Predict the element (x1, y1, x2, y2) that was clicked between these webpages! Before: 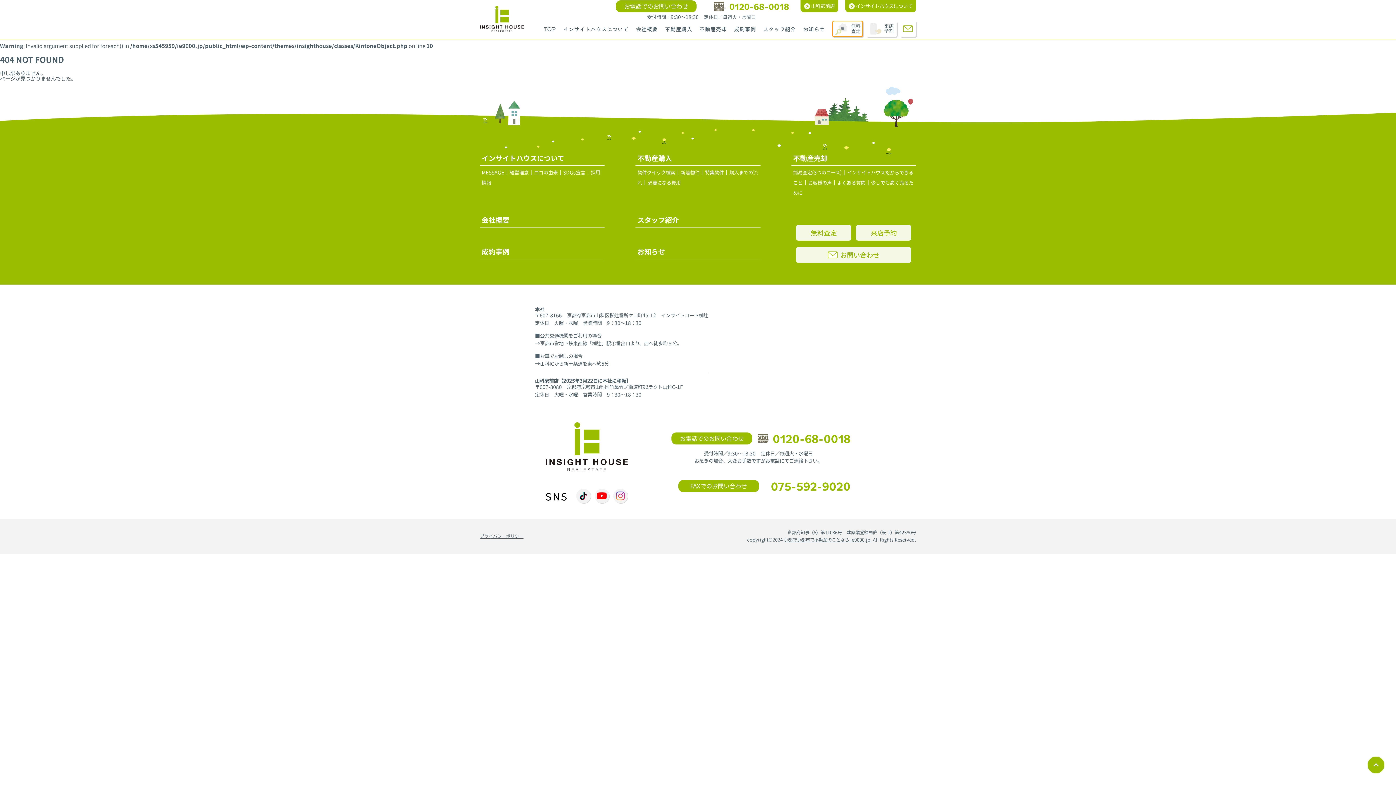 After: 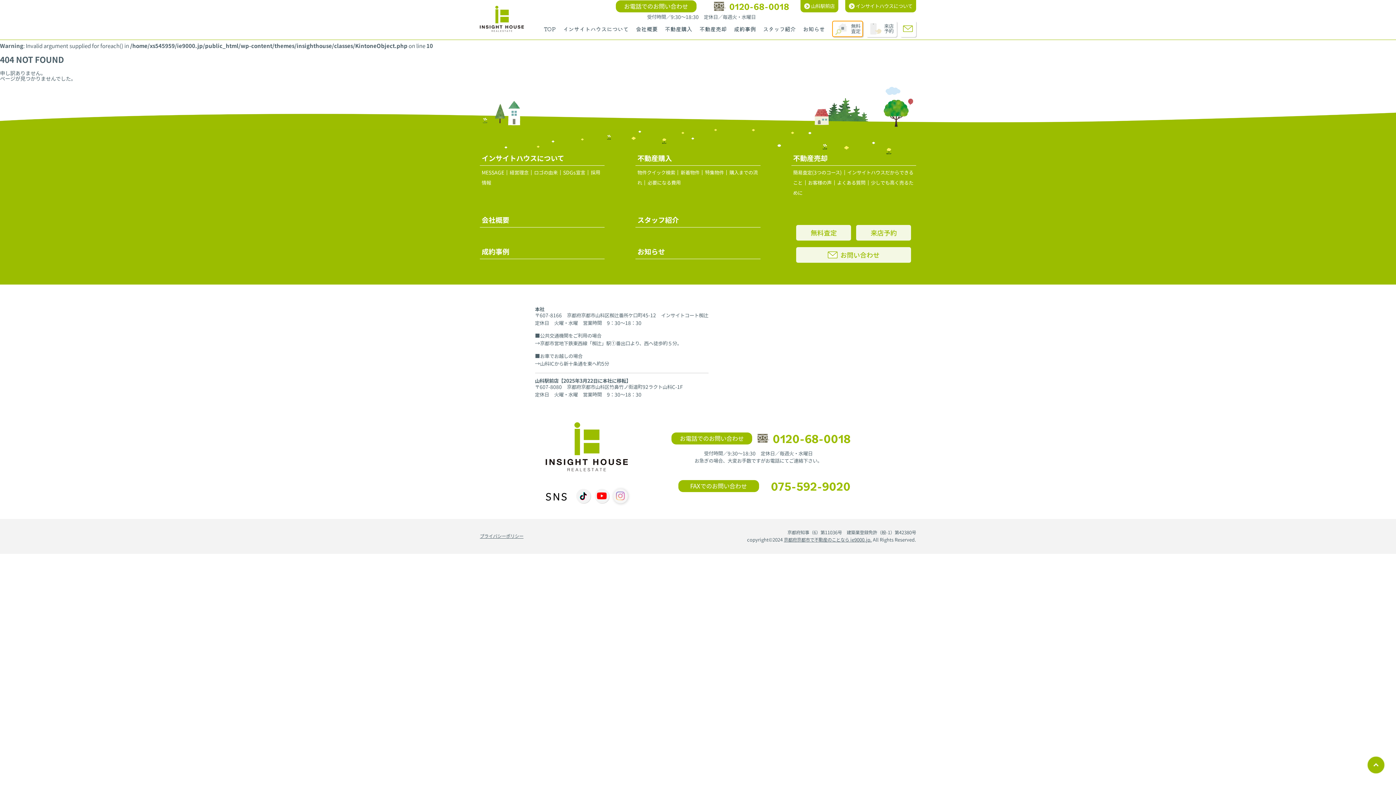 Action: bbox: (613, 489, 627, 503)